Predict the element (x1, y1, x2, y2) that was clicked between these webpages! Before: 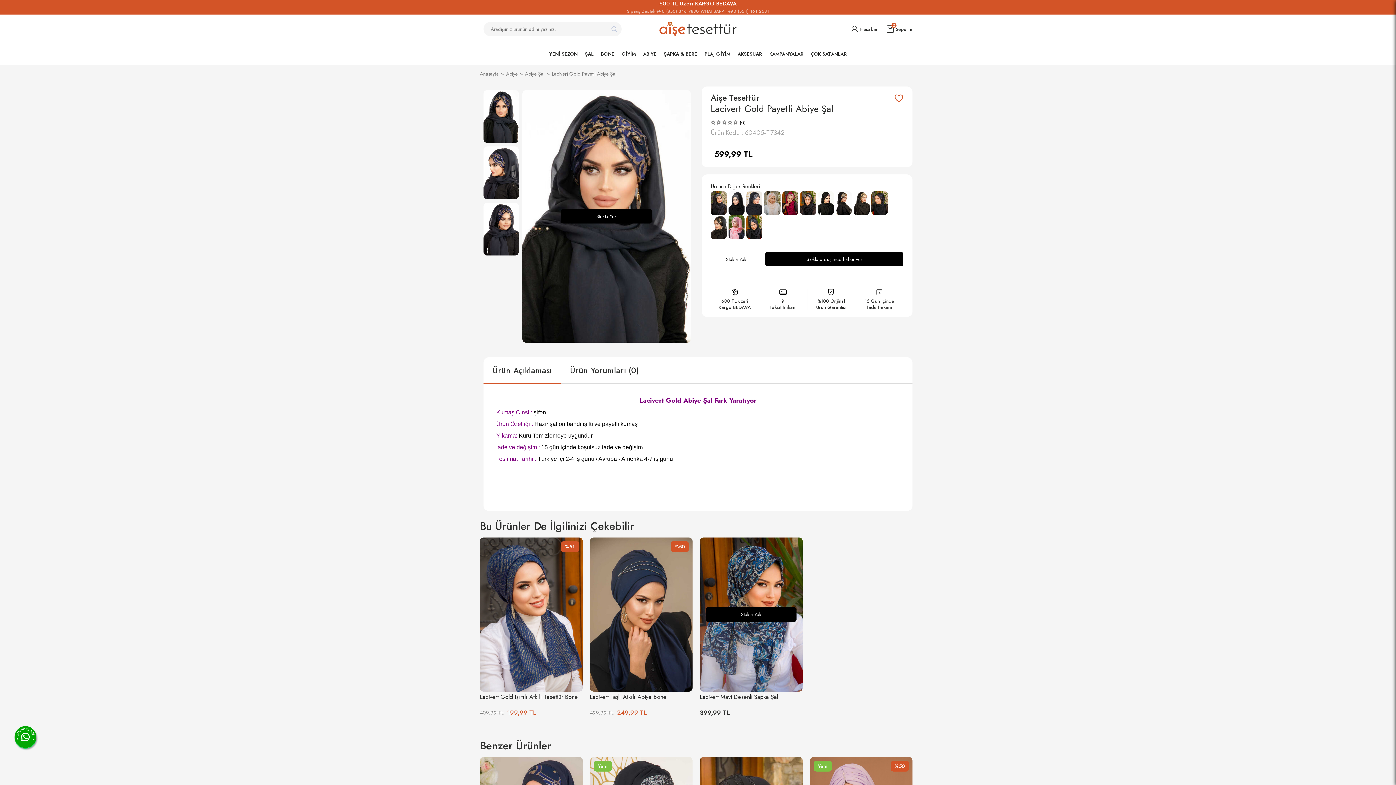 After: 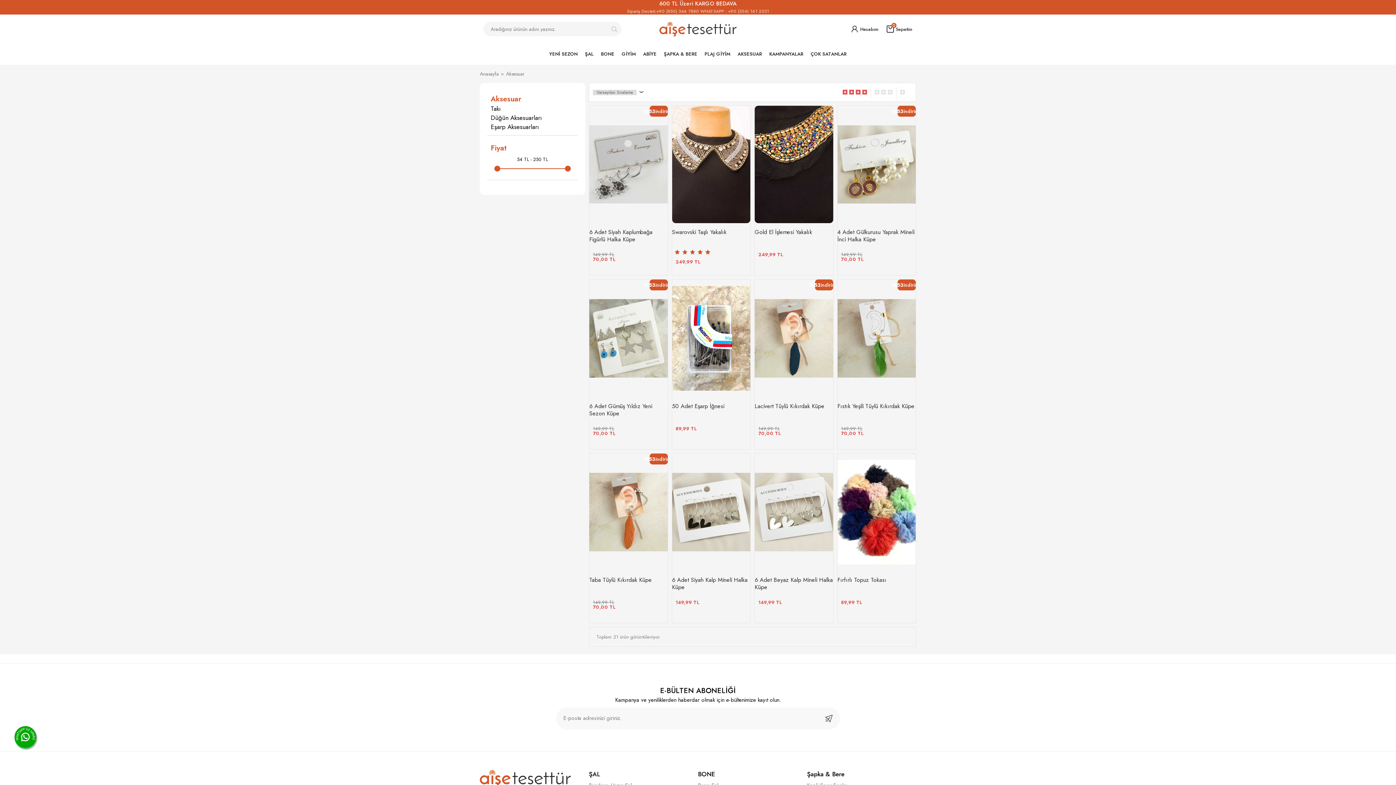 Action: bbox: (737, 46, 762, 61) label: AKSESUAR